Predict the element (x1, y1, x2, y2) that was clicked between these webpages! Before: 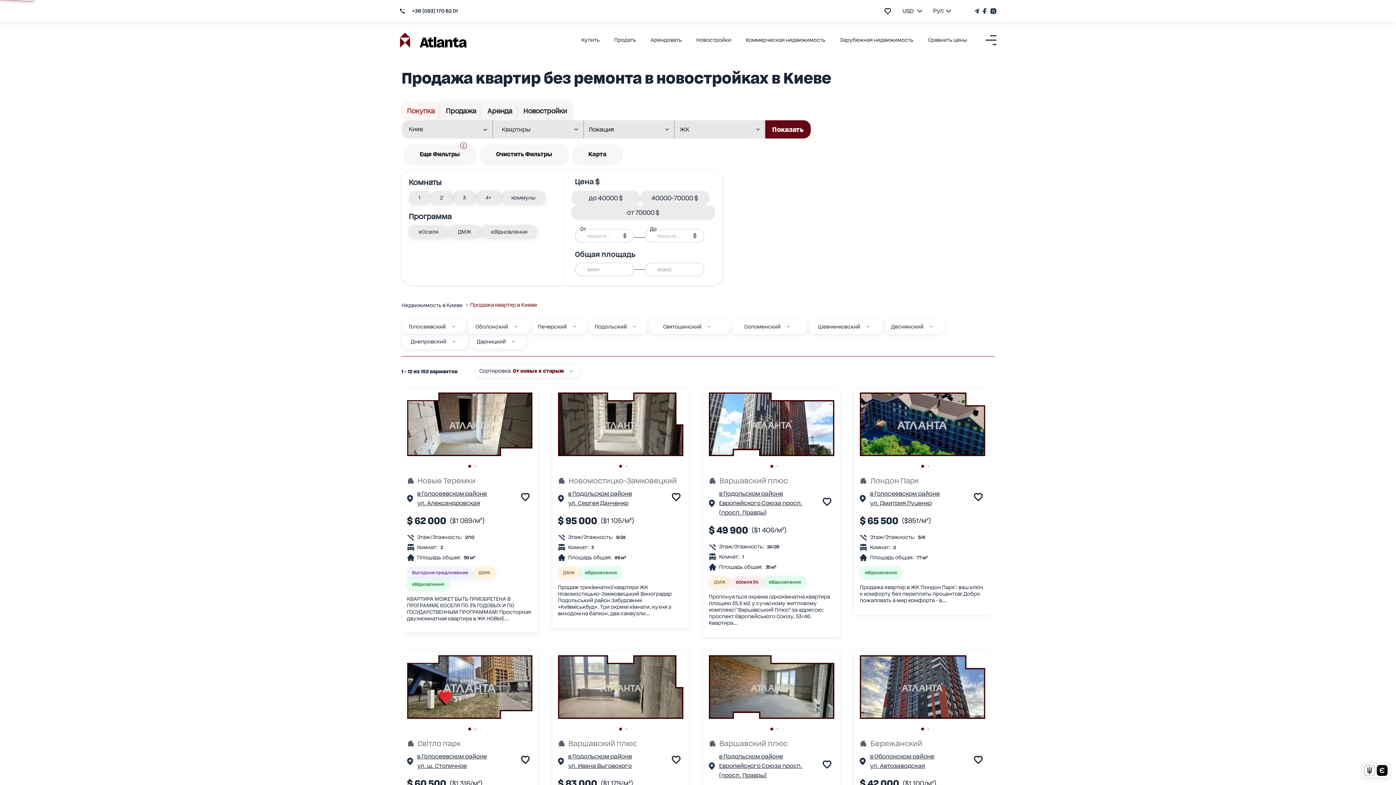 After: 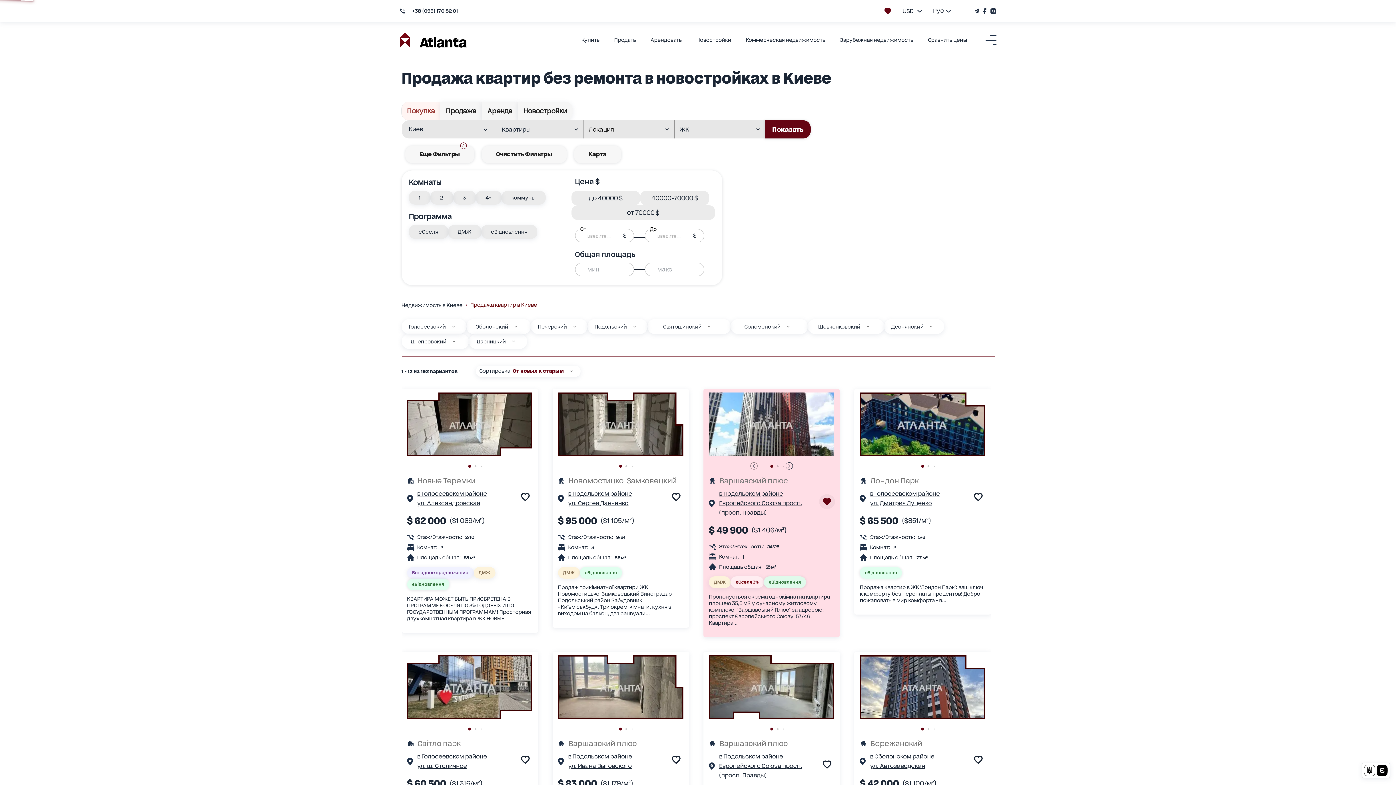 Action: bbox: (819, 494, 835, 509) label: add to favourite